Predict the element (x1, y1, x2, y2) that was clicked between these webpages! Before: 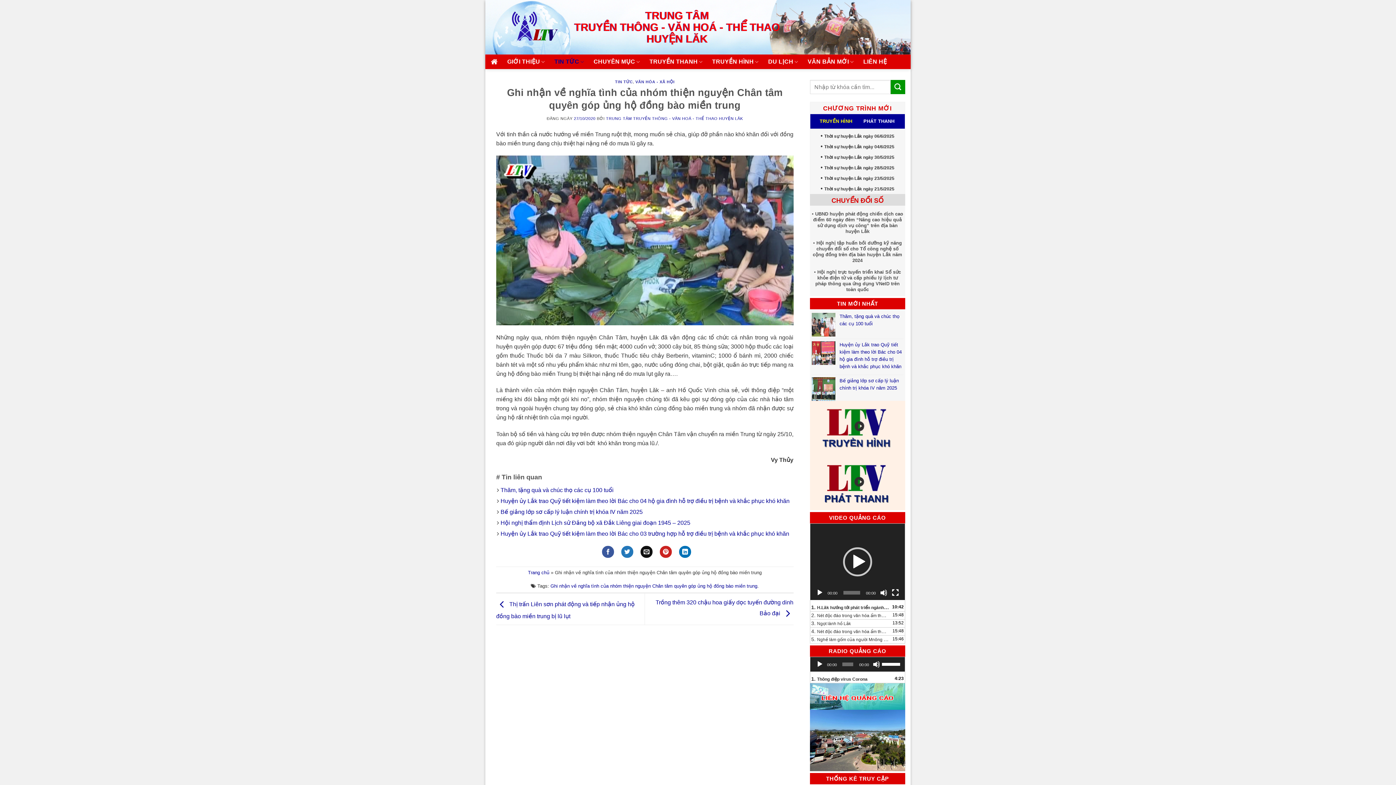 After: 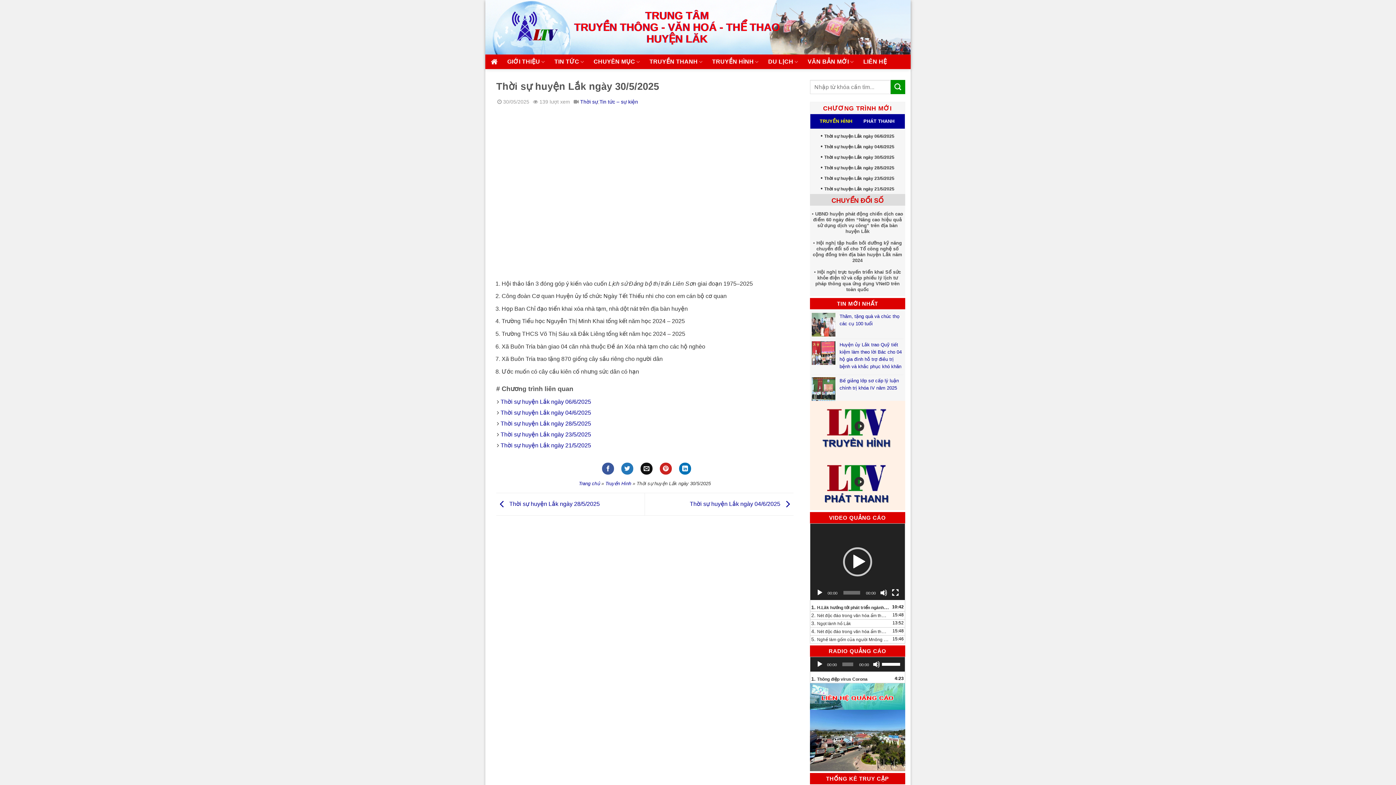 Action: label: Thời sự huyện Lắk ngày 30/5/2025 bbox: (824, 154, 894, 159)